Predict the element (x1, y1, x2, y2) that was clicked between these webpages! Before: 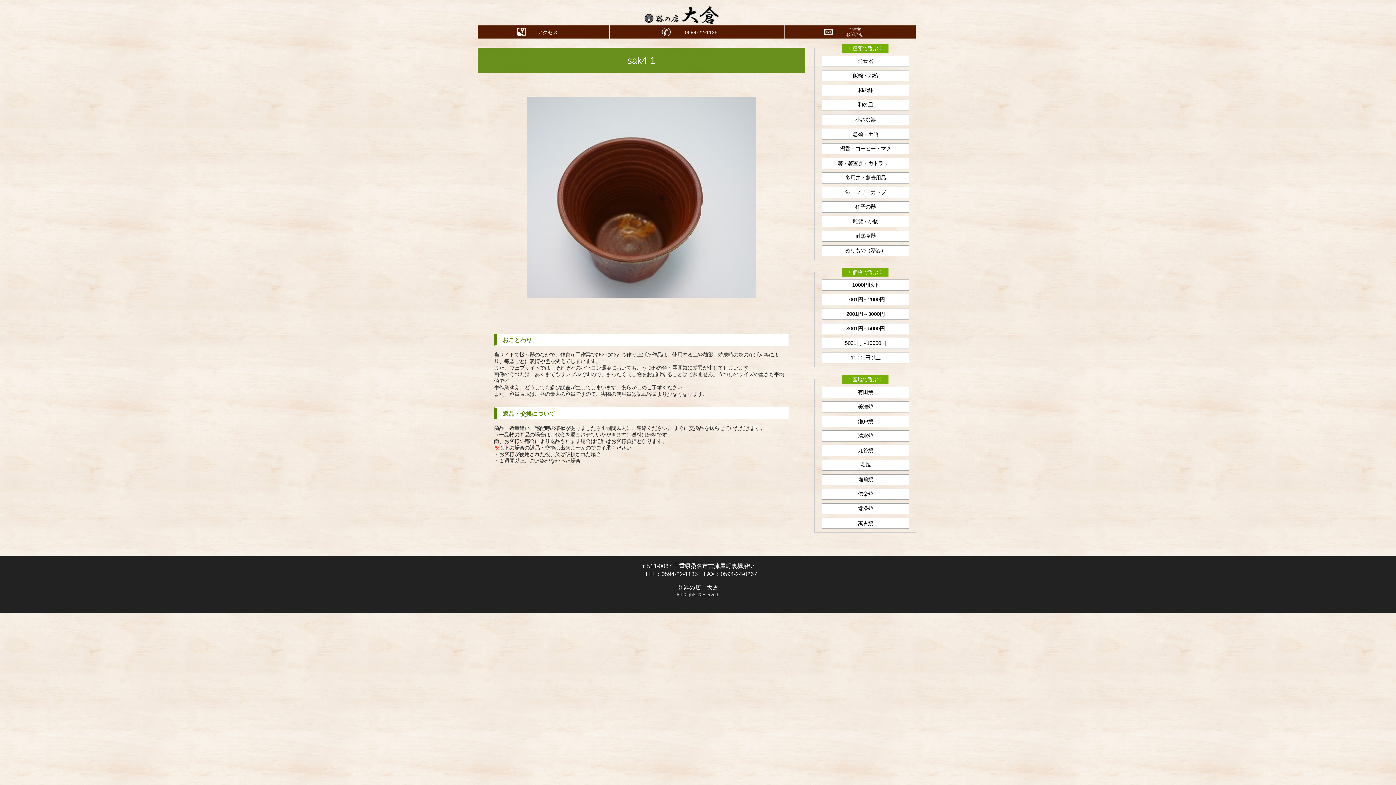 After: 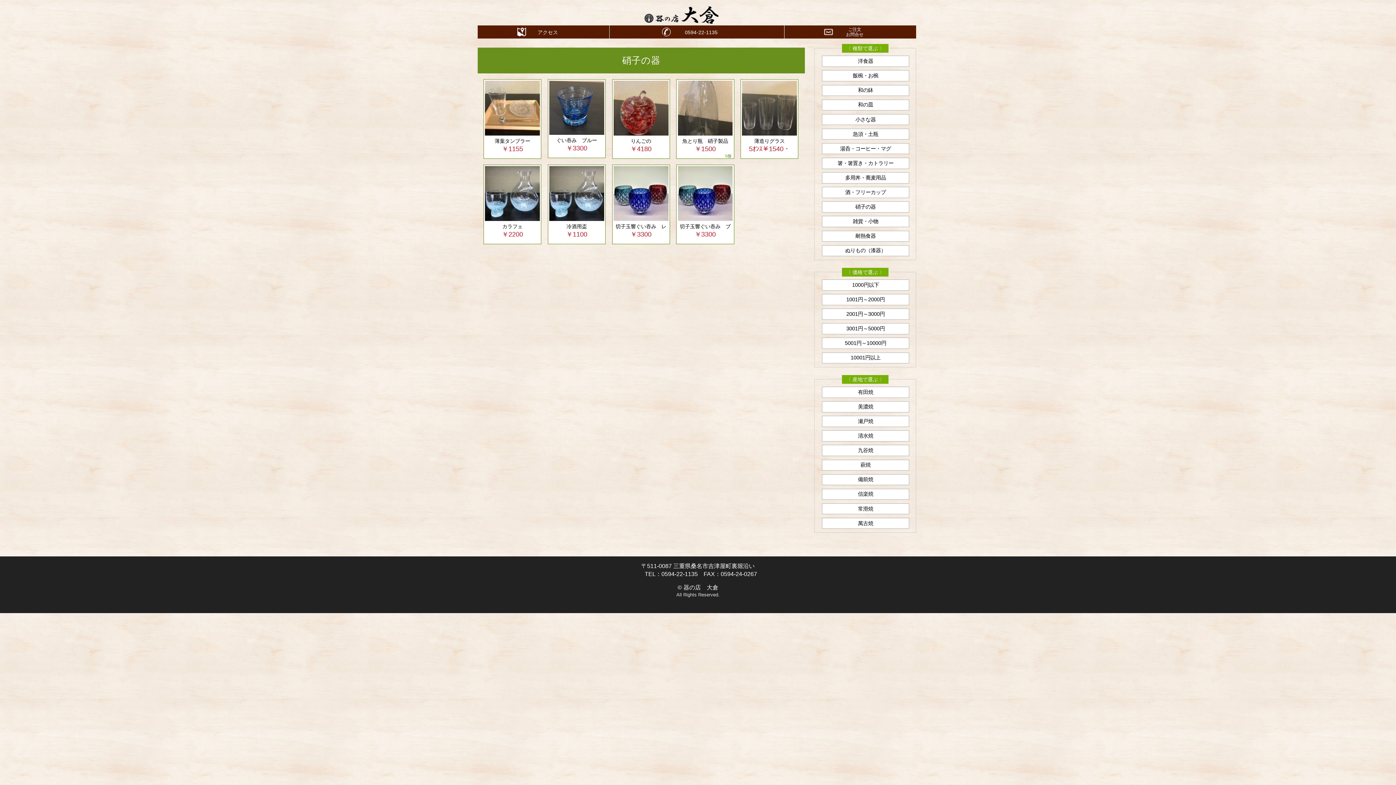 Action: bbox: (814, 201, 916, 212) label: 硝子の器